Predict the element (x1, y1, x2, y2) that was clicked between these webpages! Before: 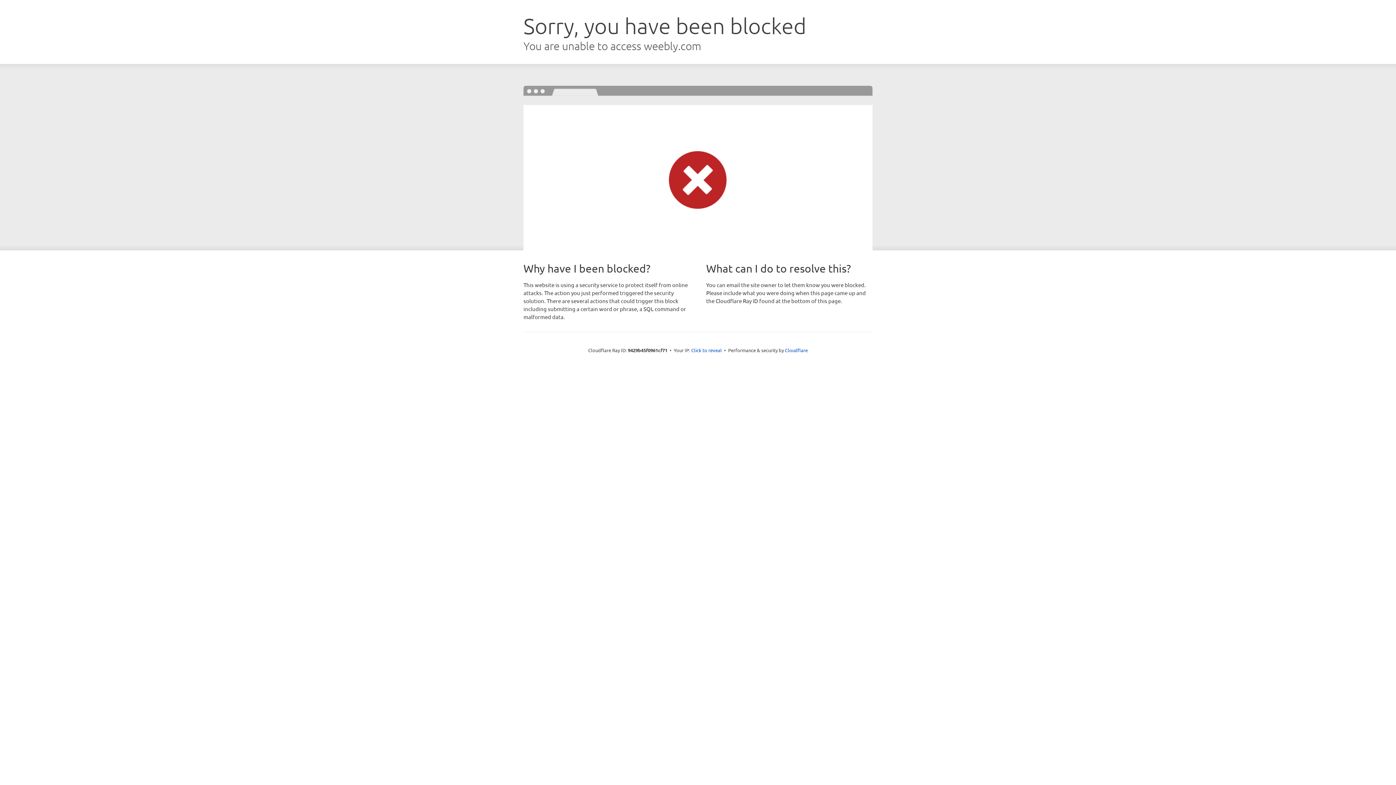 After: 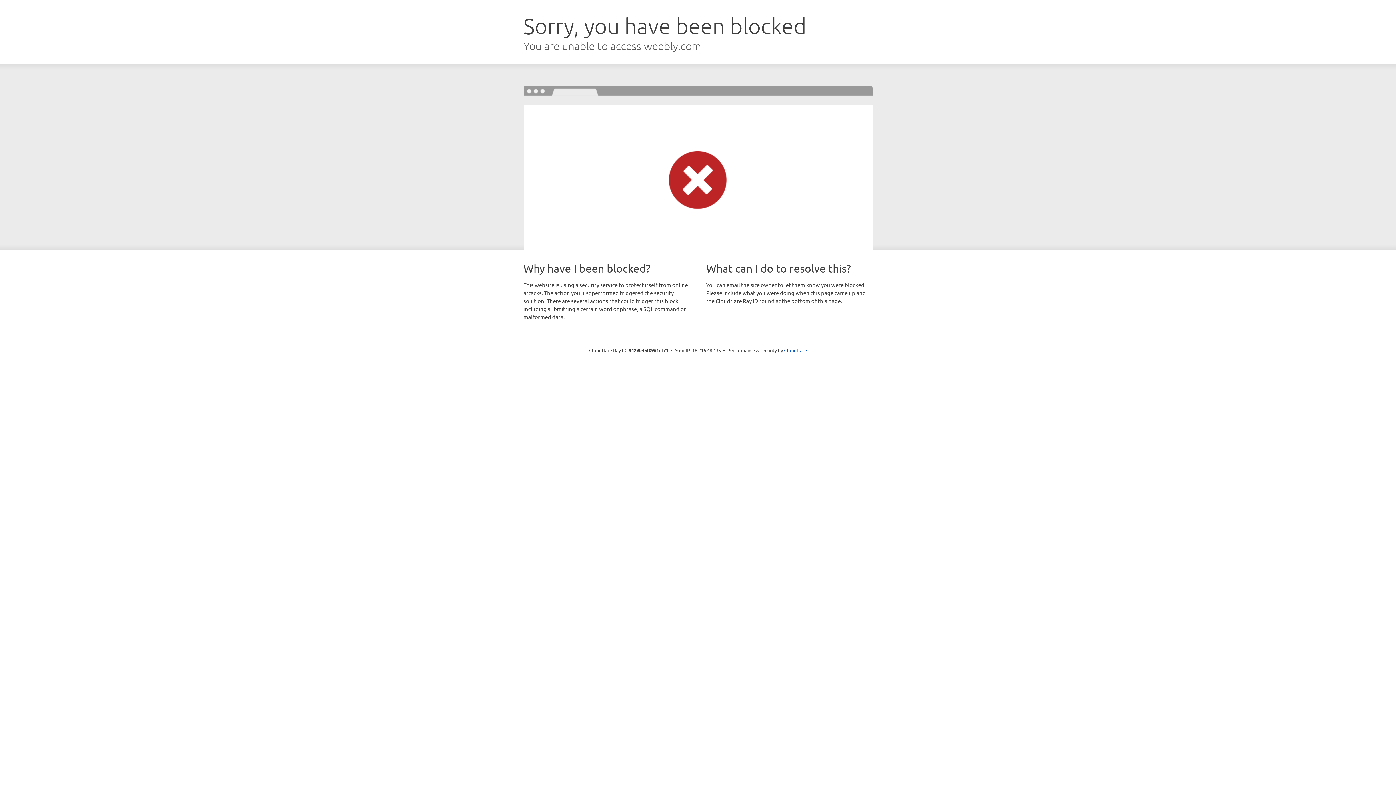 Action: label: Click to reveal bbox: (691, 346, 722, 353)